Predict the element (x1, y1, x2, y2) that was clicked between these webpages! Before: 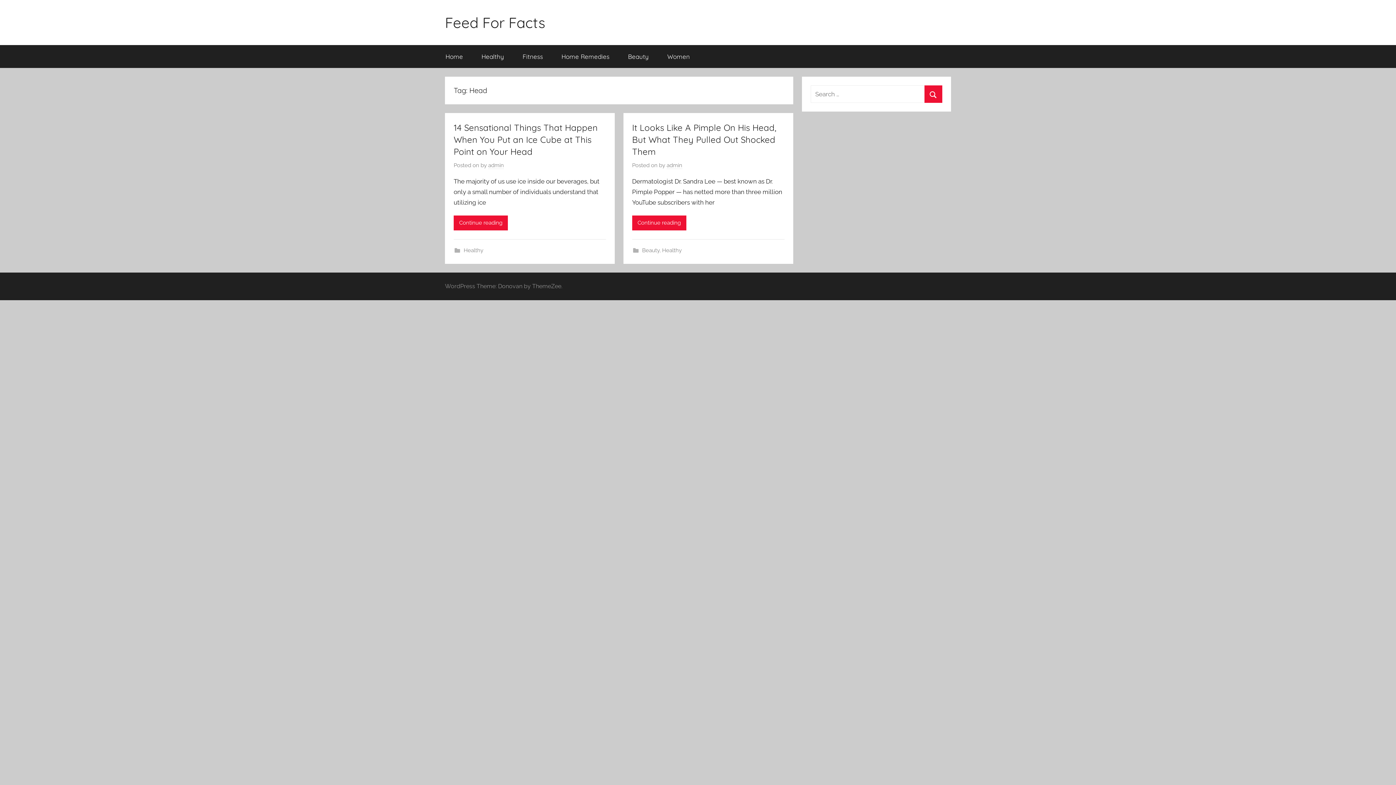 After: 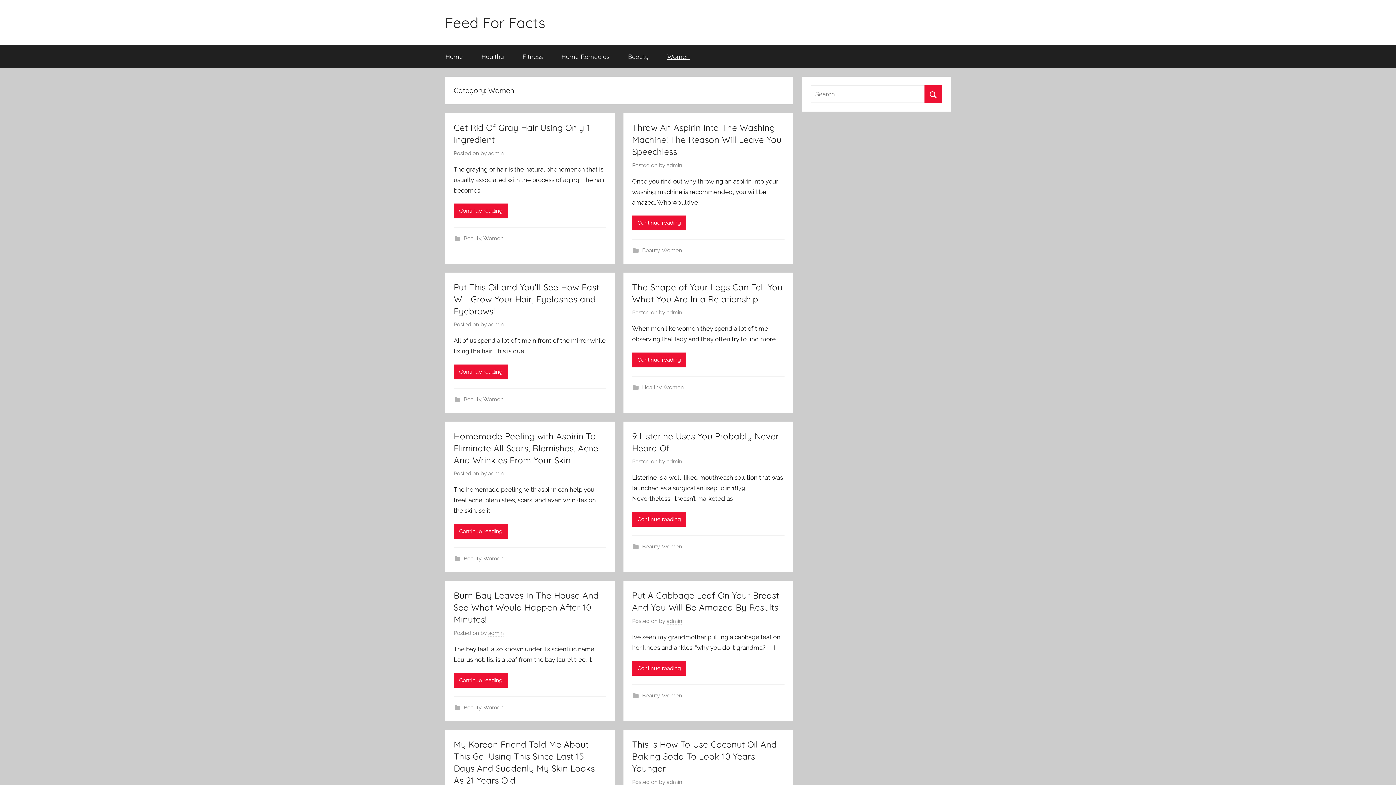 Action: label: Women bbox: (658, 45, 699, 68)